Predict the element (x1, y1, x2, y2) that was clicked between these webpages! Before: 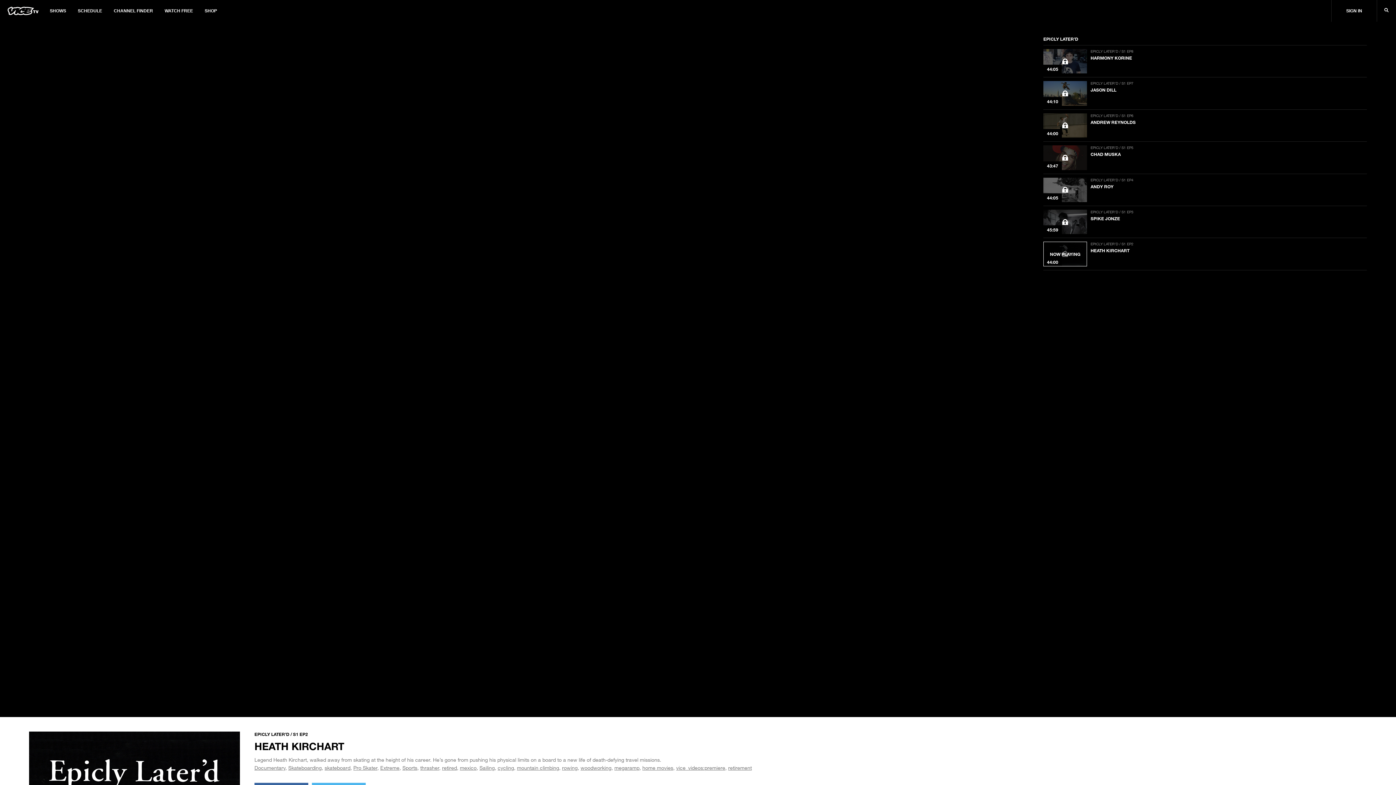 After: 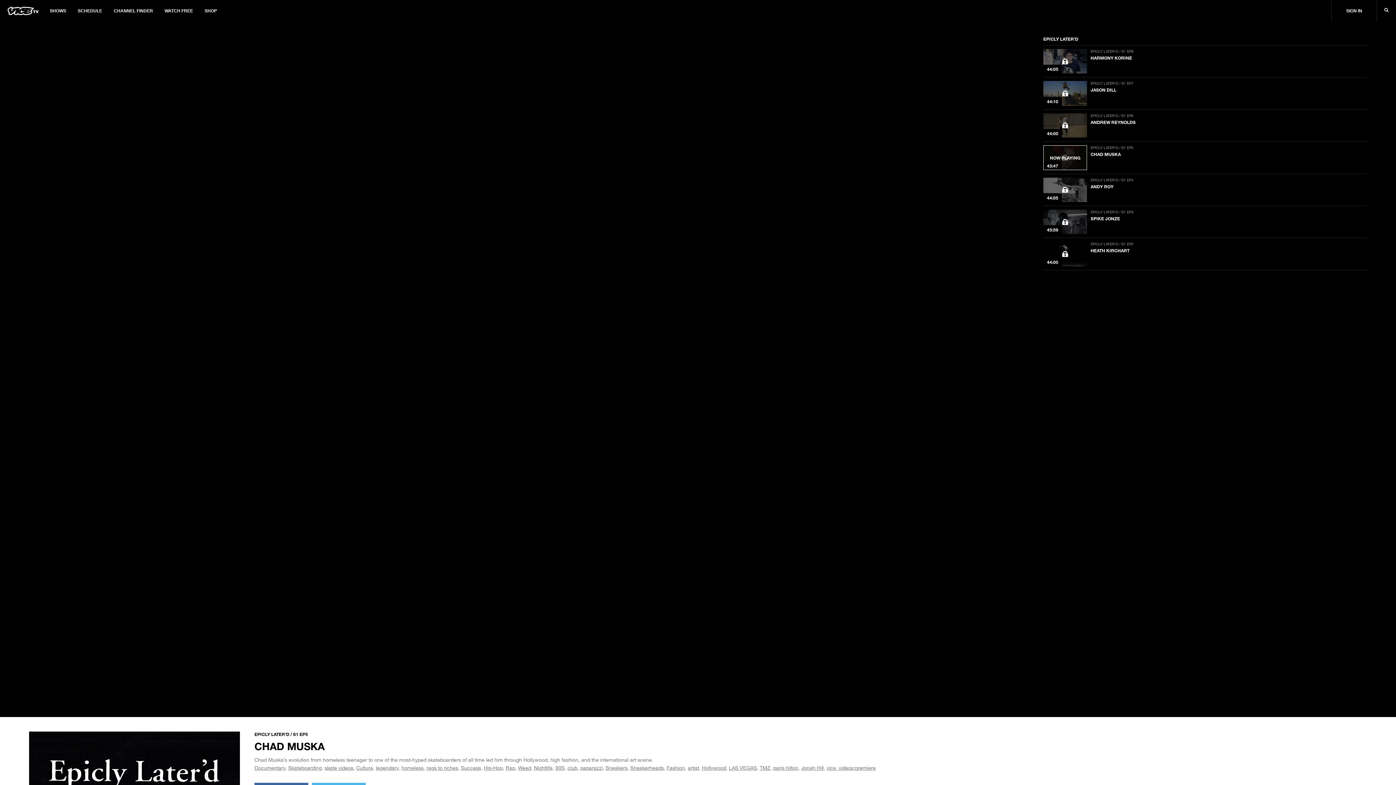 Action: label: 43:47
EPICLY LATER’D / S1 EP5

CHAD MUSKA bbox: (1043, 141, 1367, 174)